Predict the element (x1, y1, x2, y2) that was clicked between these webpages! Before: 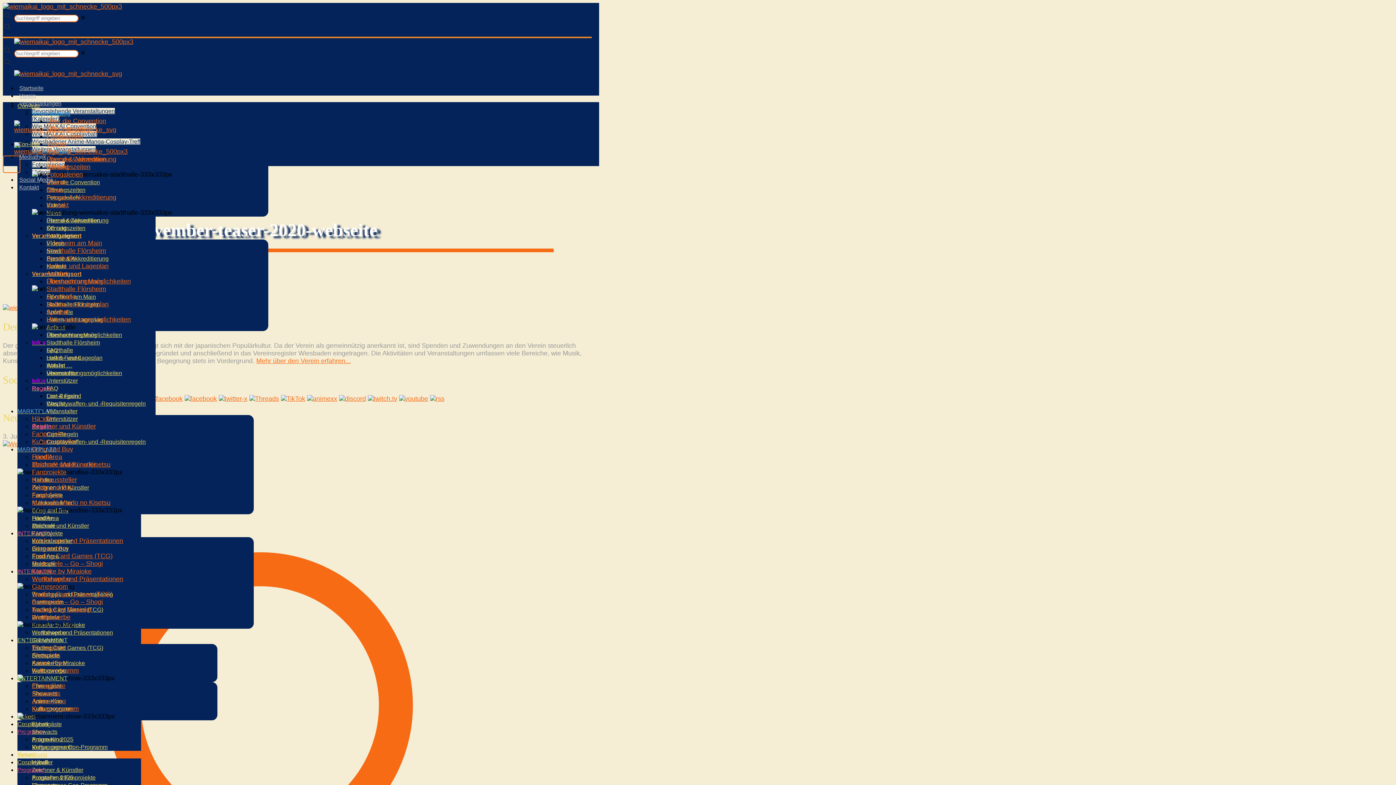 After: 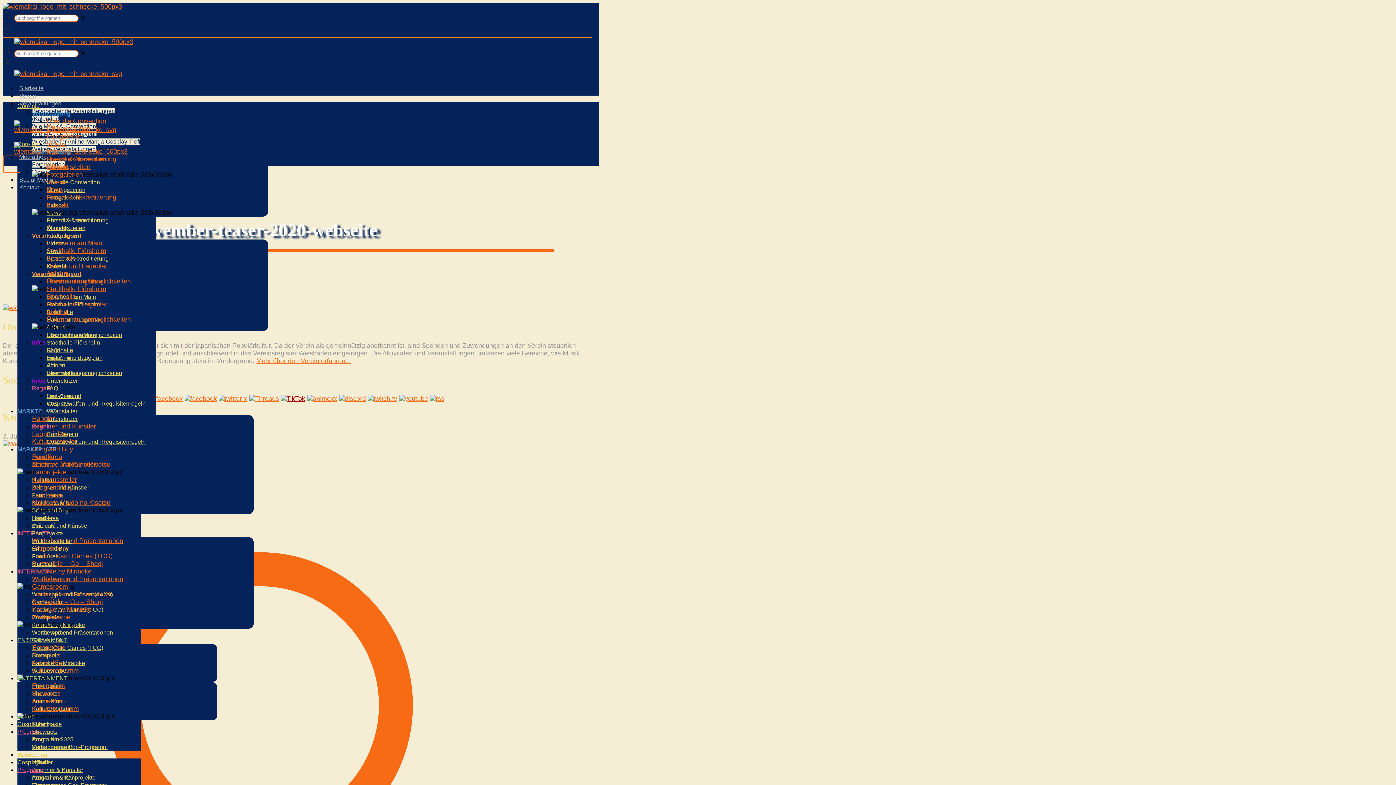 Action: bbox: (280, 395, 305, 402)